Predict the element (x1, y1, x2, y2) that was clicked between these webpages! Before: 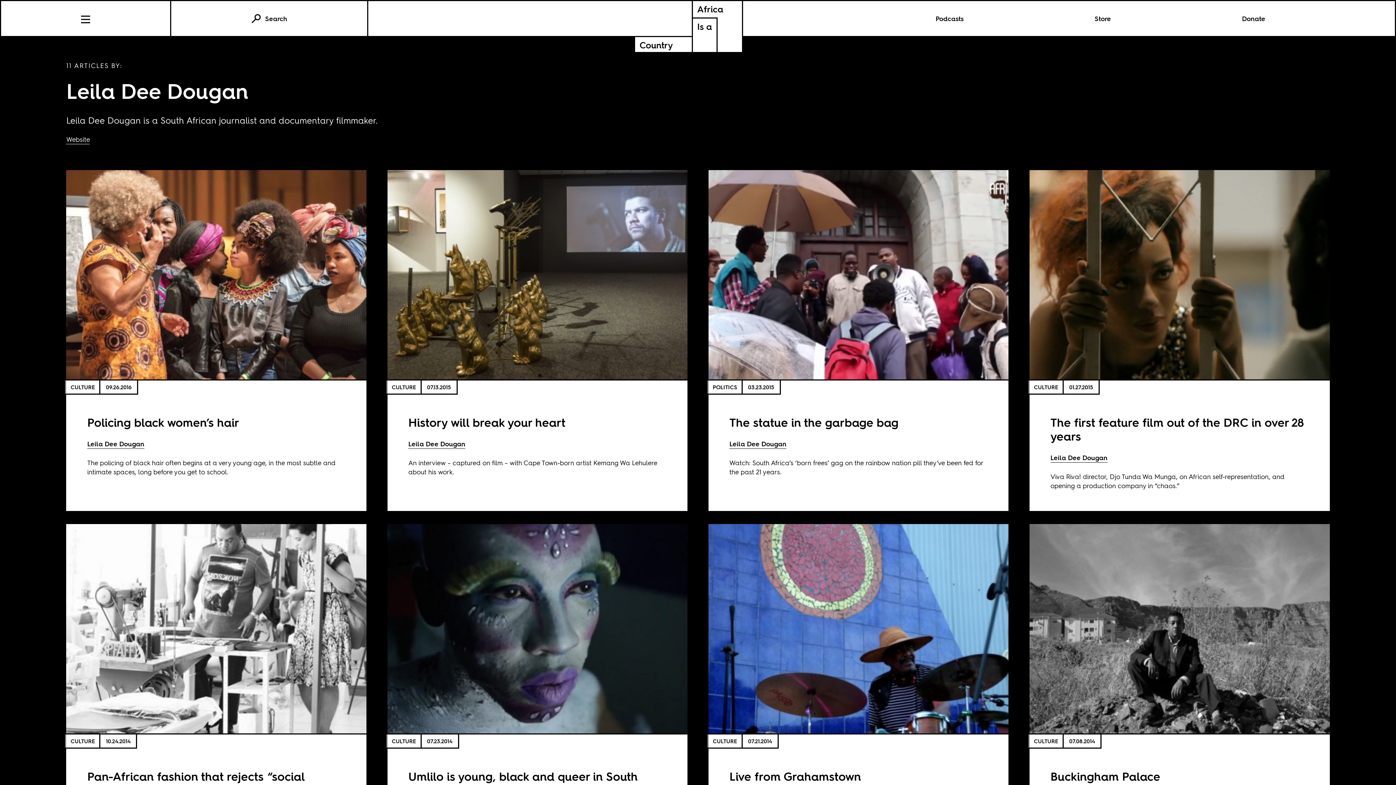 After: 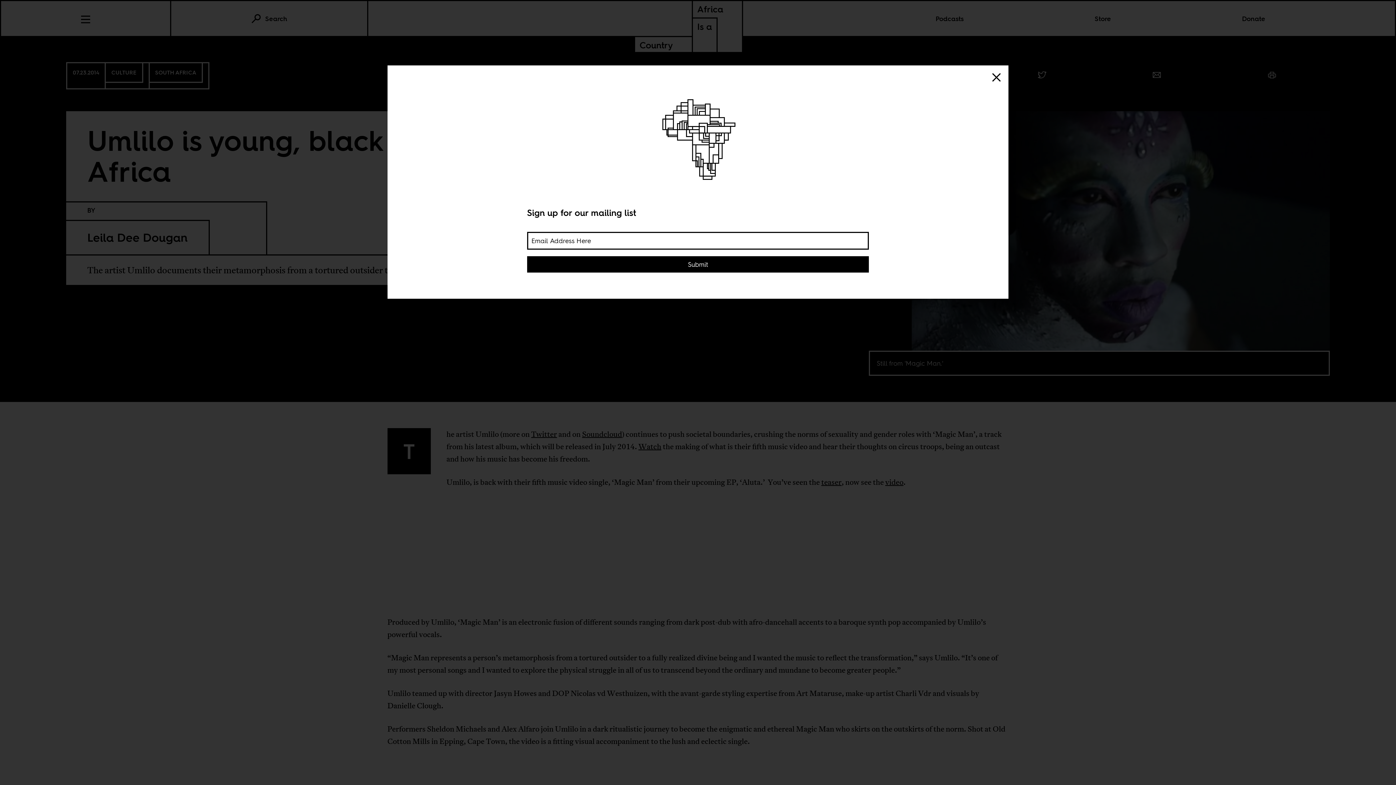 Action: label: Umlilo is young, black and queer in South Africa bbox: (408, 768, 637, 798)